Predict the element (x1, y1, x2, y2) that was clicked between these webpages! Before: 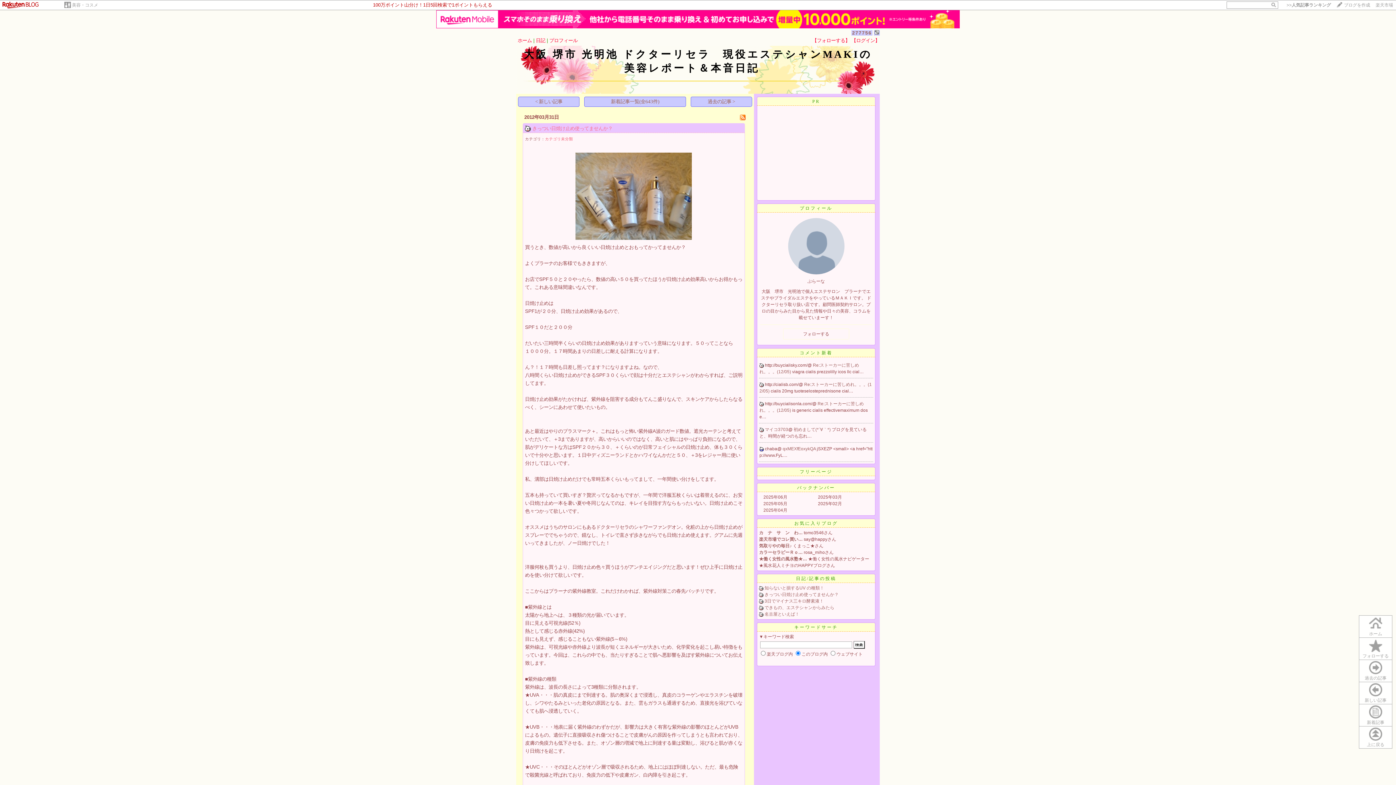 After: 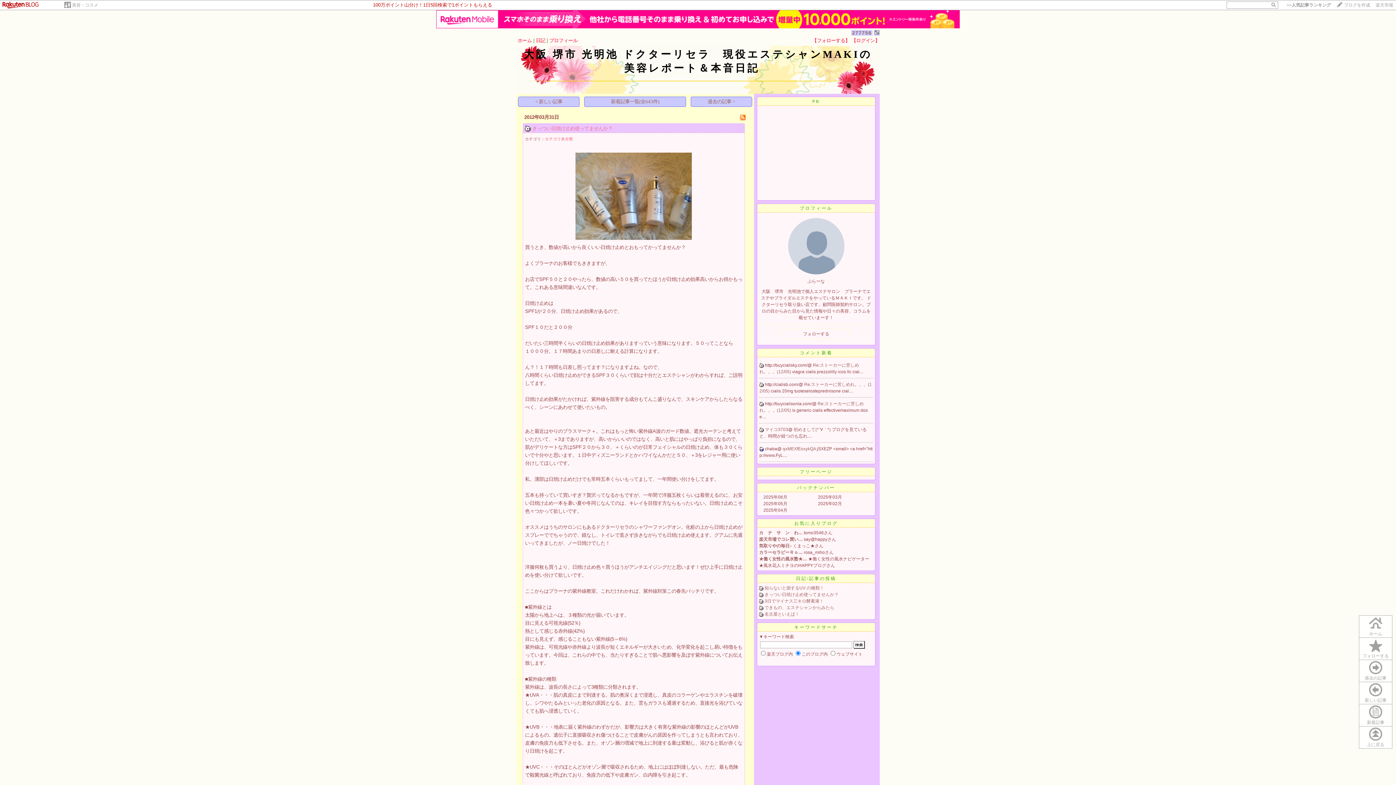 Action: bbox: (764, 592, 838, 597) label: きっつい日焼け止め使ってませんか？